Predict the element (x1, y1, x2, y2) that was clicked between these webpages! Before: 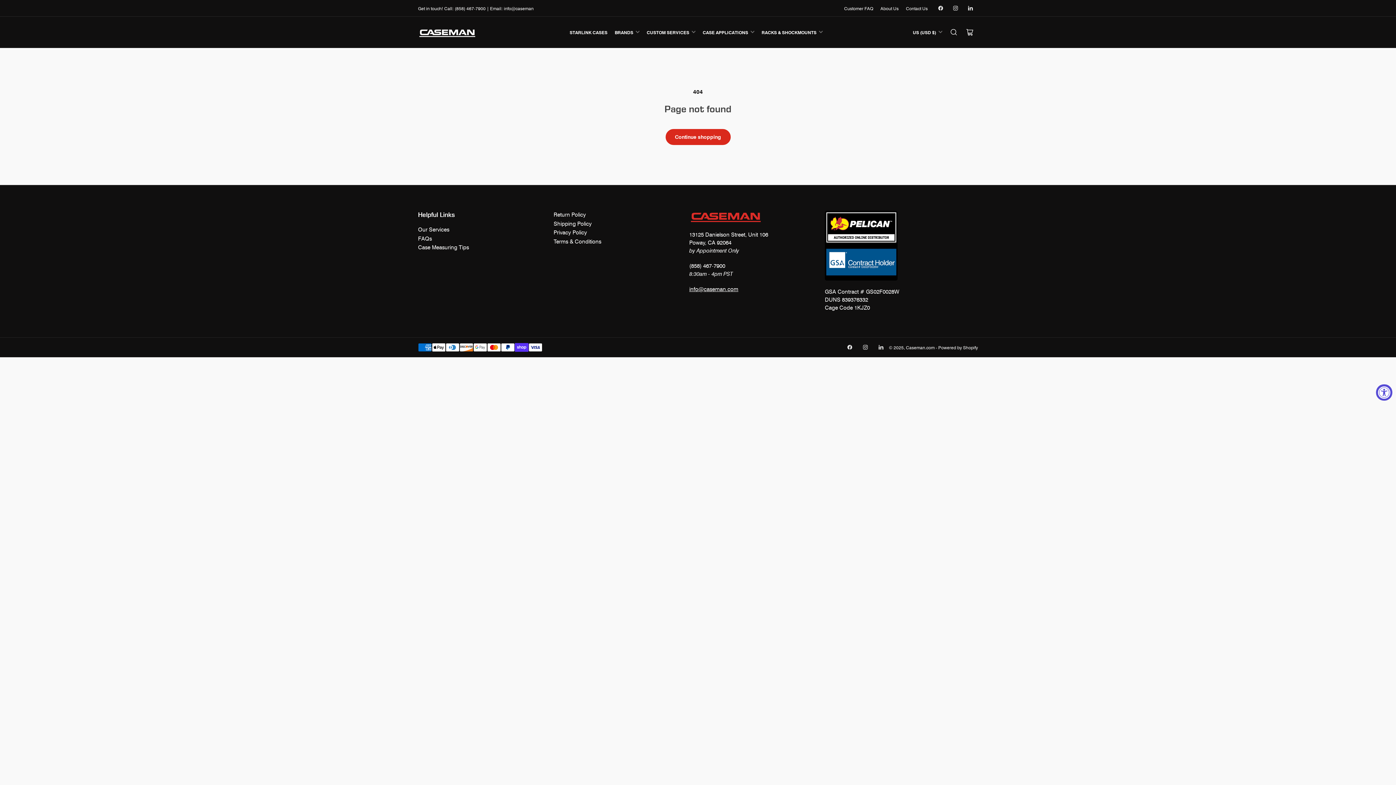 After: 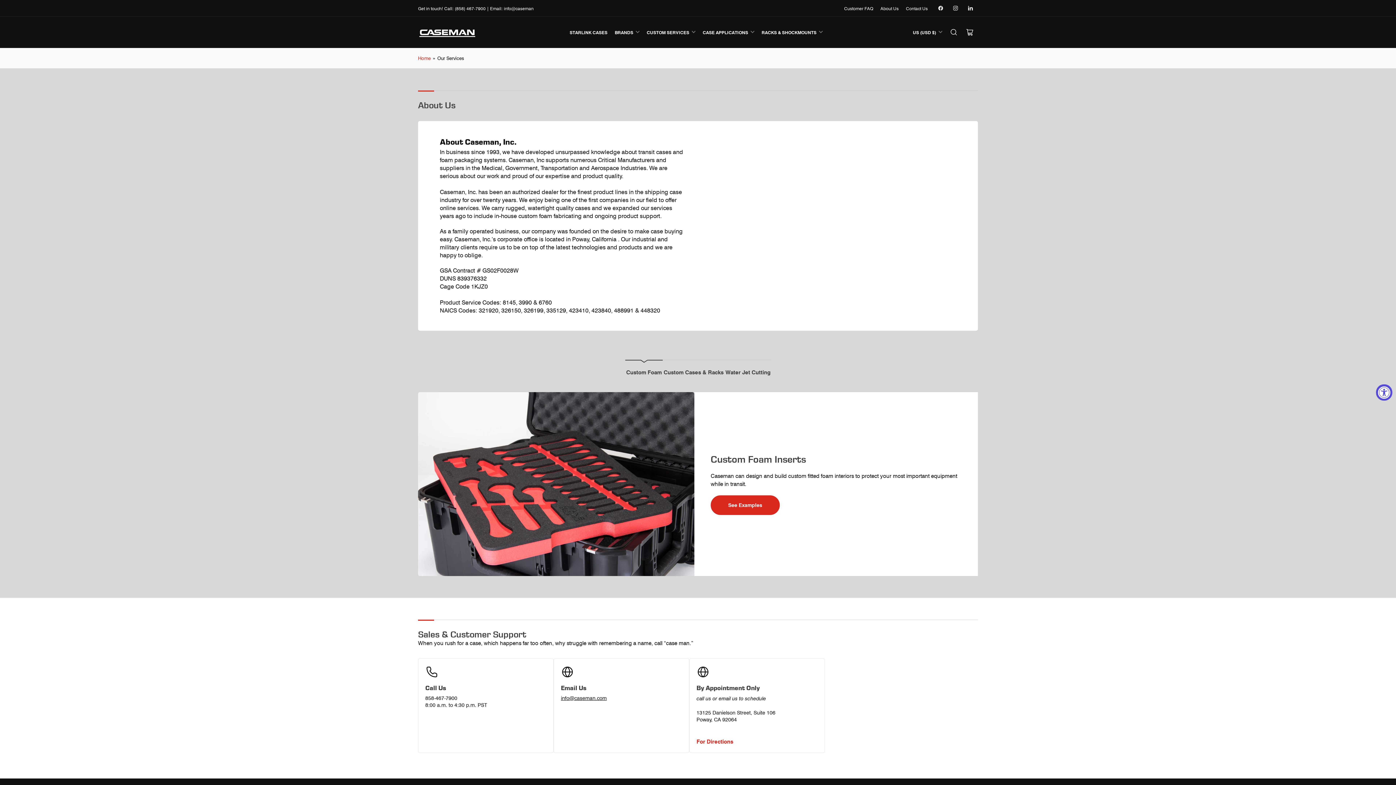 Action: bbox: (418, 226, 449, 233) label: Our Services